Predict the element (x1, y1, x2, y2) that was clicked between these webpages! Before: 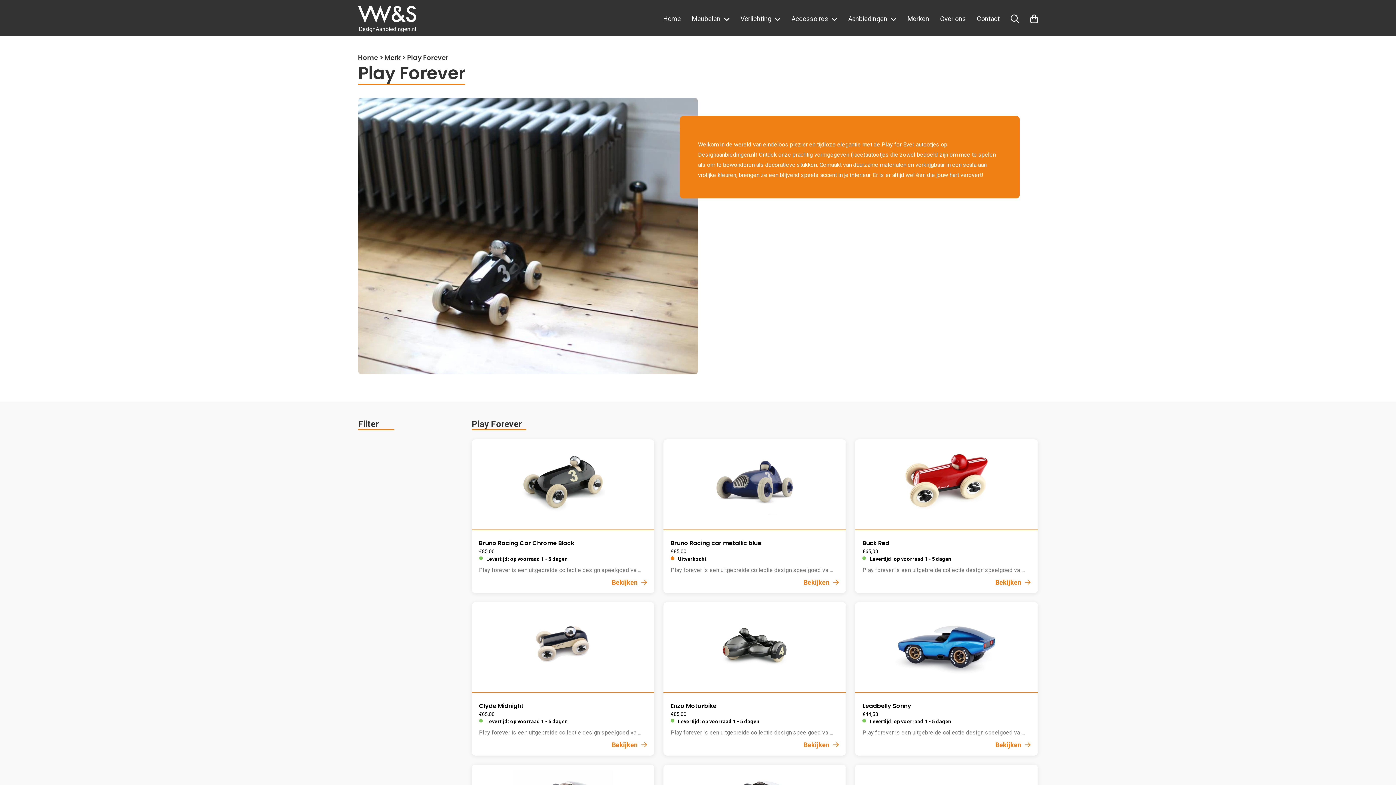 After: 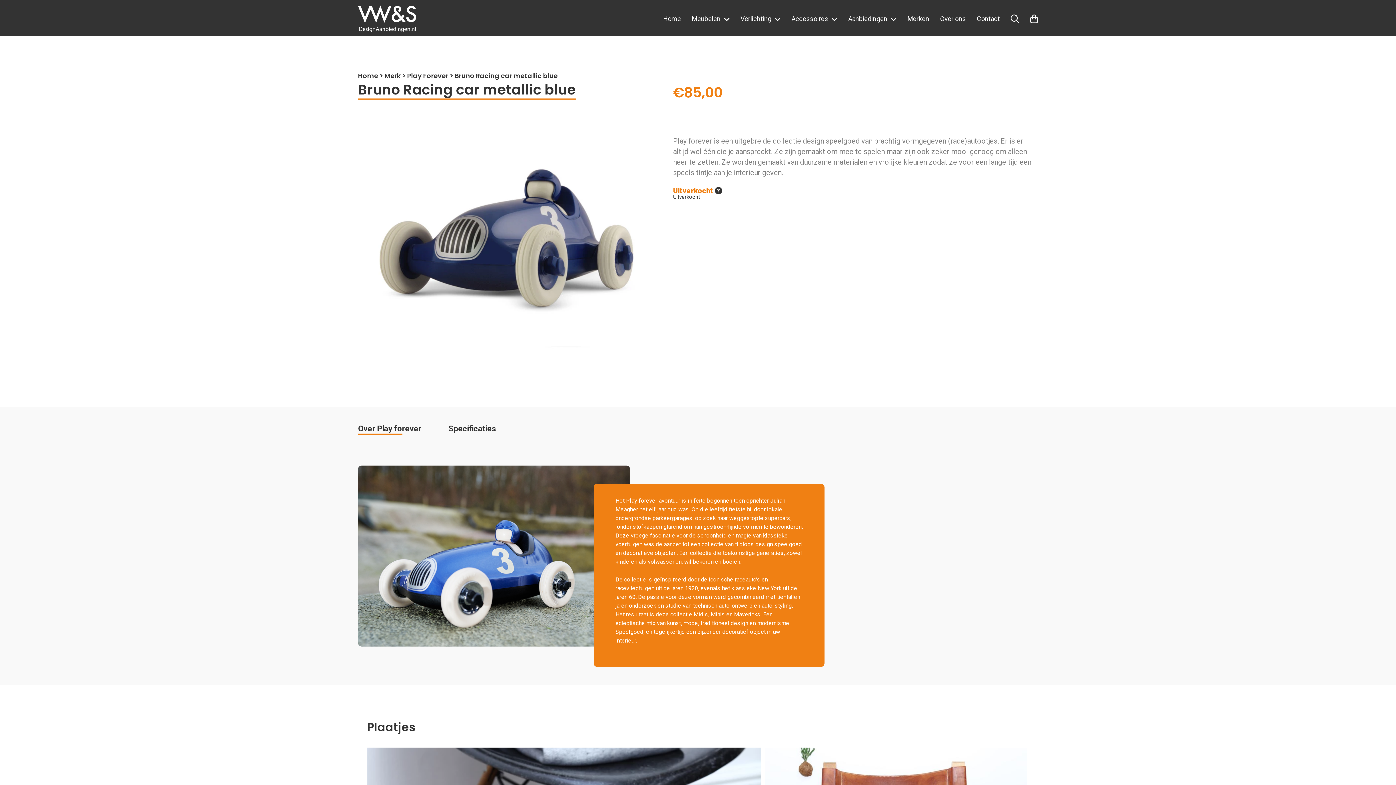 Action: bbox: (663, 439, 846, 593) label: Bruno Racing car metallic blue
€85,00

Uitverkocht

Play forever is een uitgebreide collectie design speelgoed va ...
Bekijken